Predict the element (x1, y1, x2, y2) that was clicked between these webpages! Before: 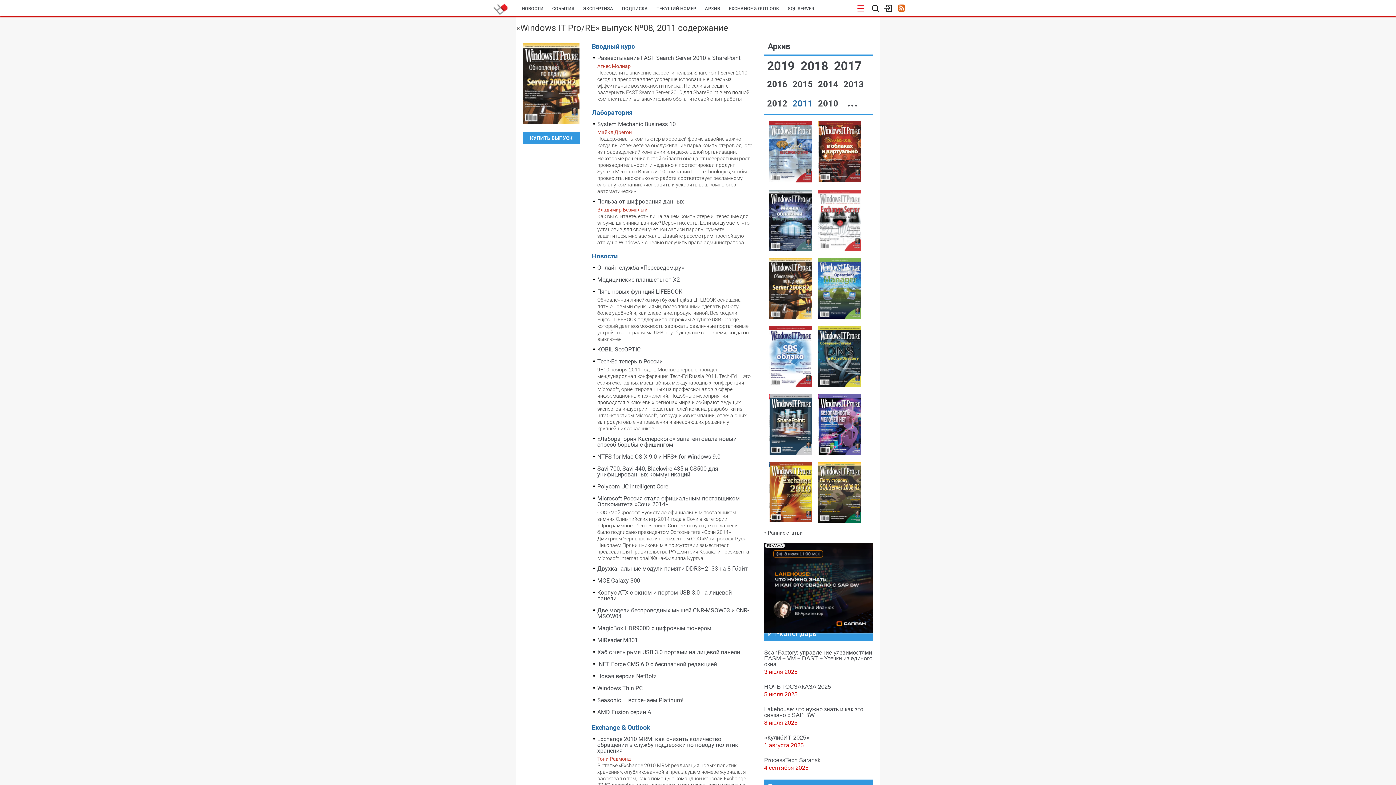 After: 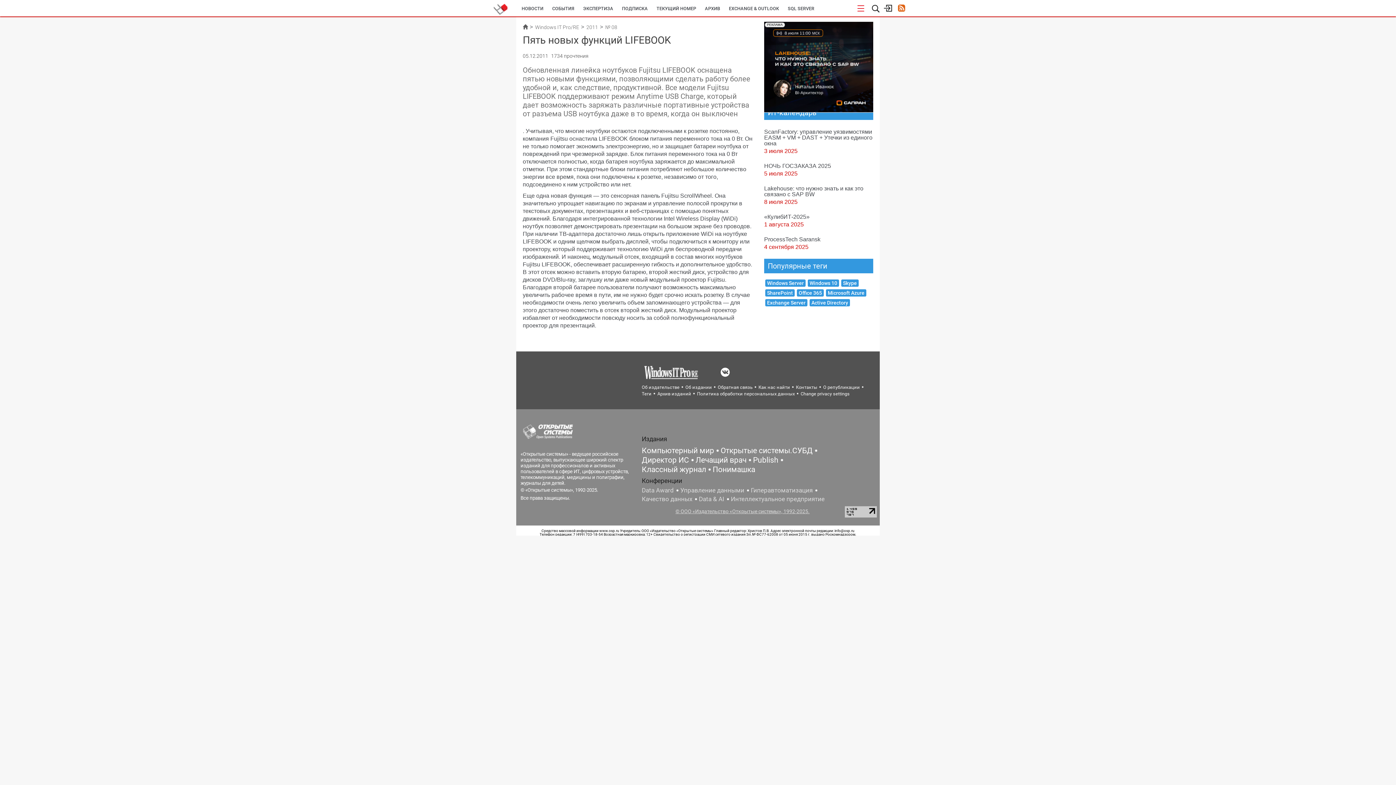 Action: label: Пять новых функций LIFEBOOK bbox: (592, 287, 686, 296)